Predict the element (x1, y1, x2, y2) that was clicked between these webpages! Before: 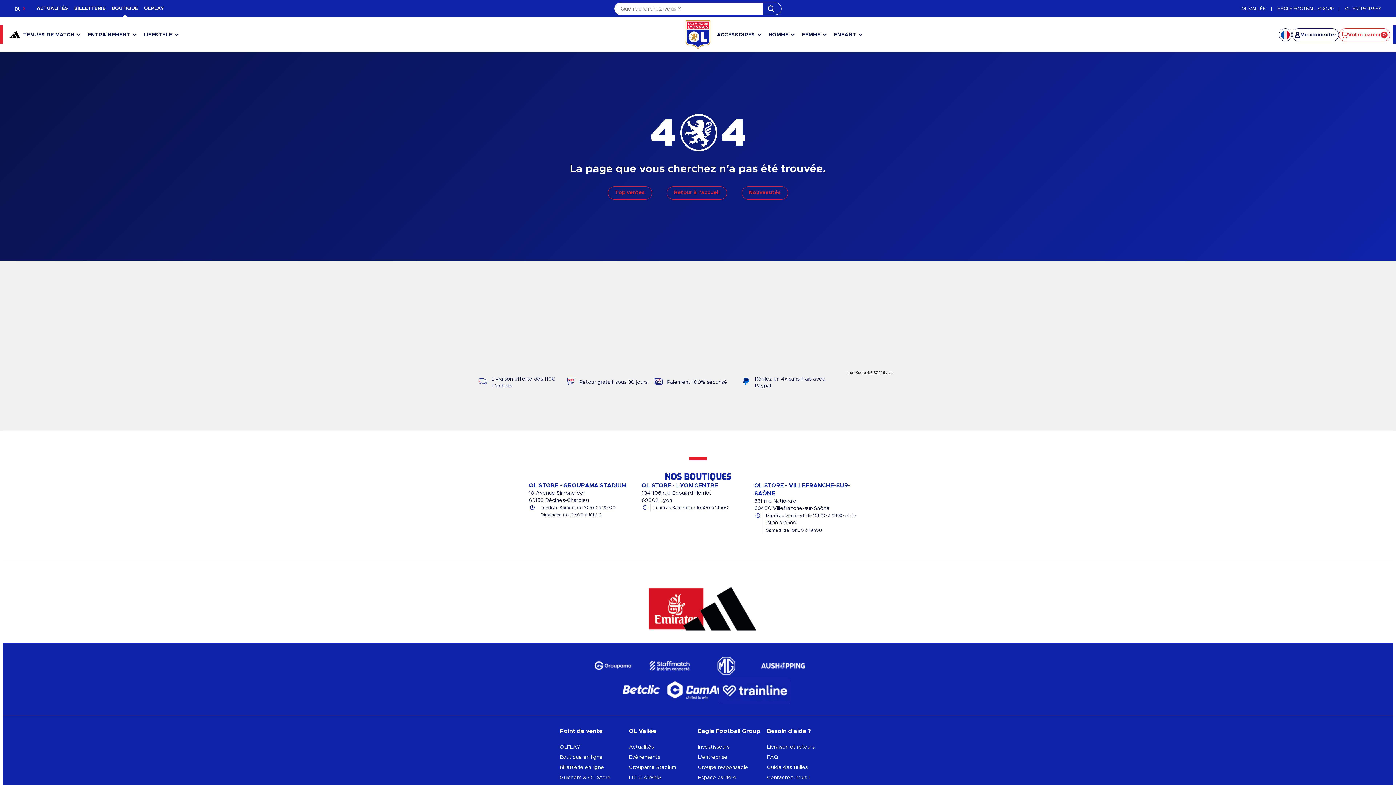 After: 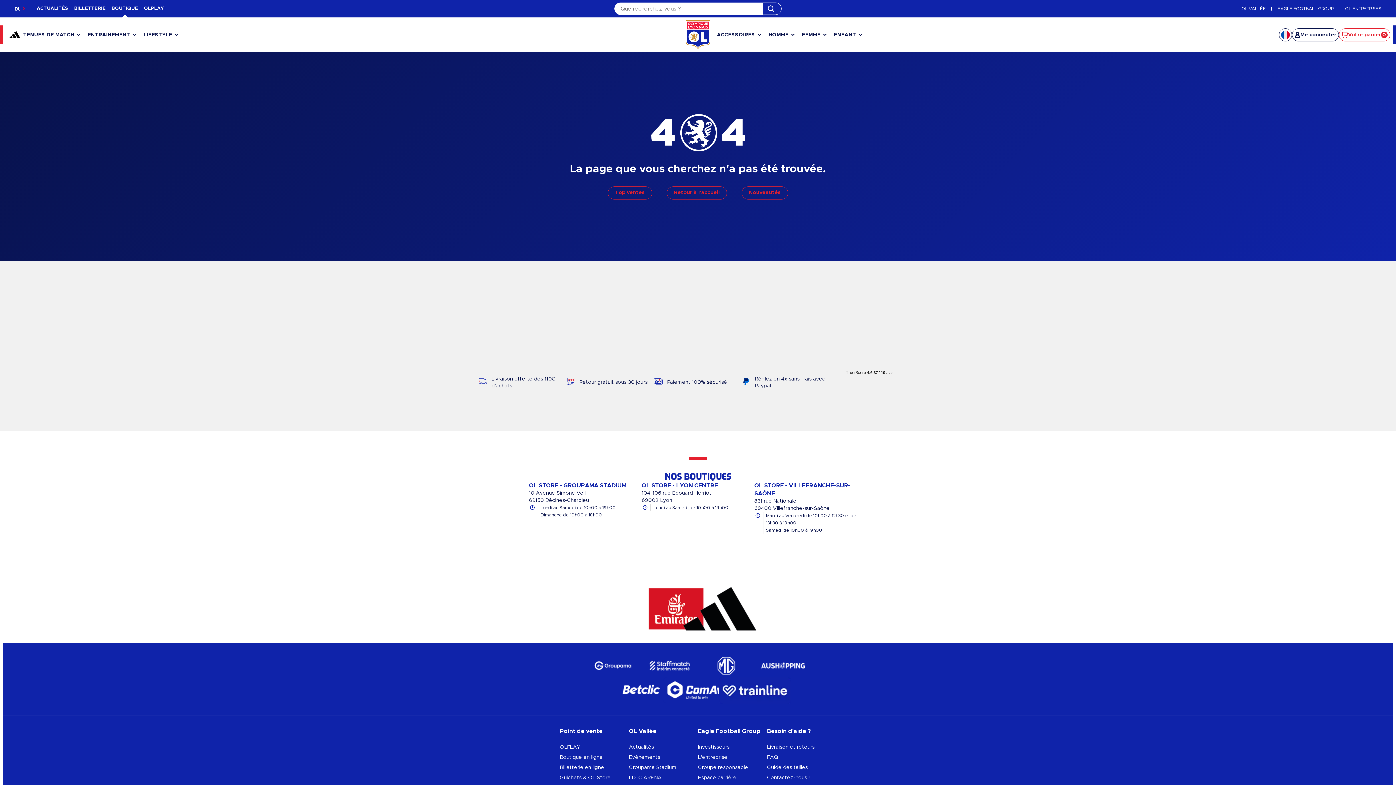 Action: bbox: (726, 677, 783, 704)